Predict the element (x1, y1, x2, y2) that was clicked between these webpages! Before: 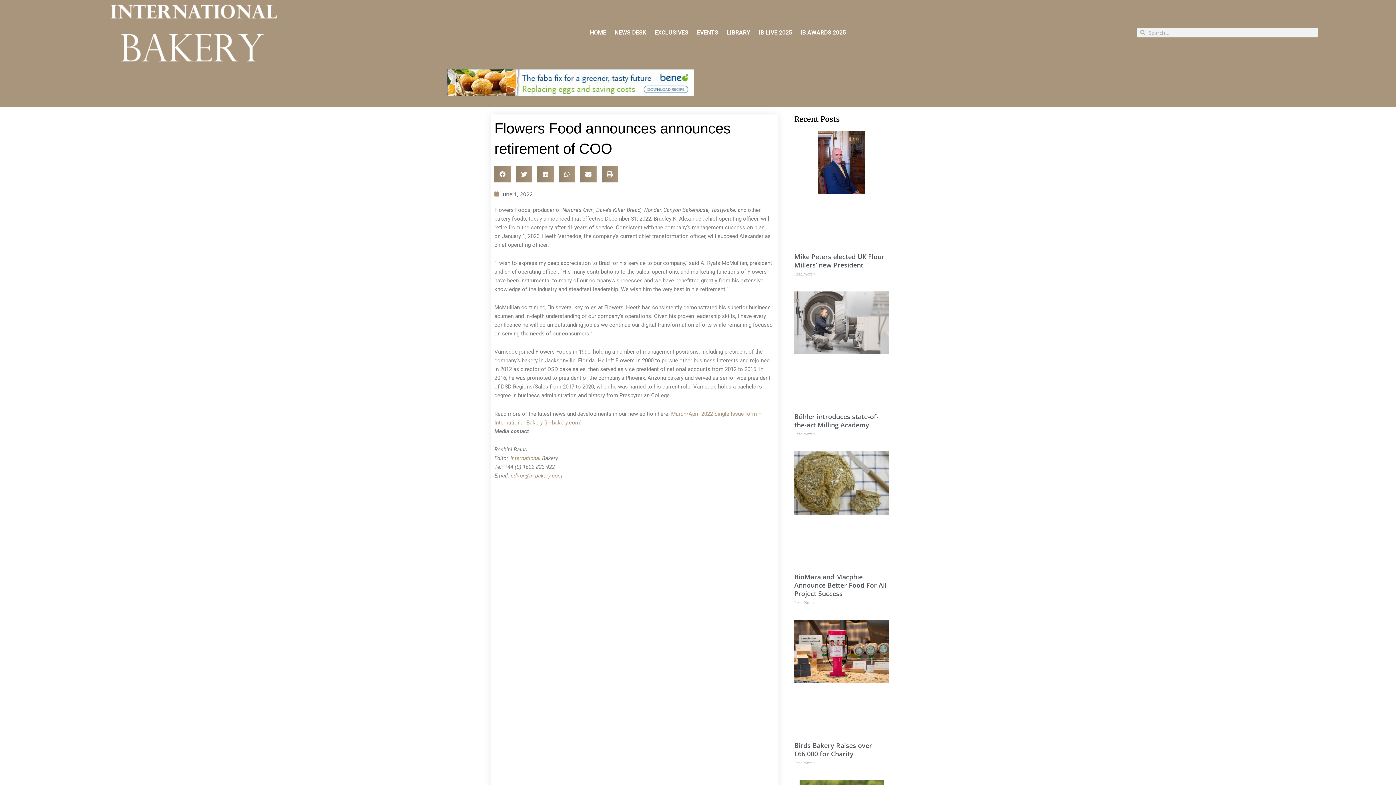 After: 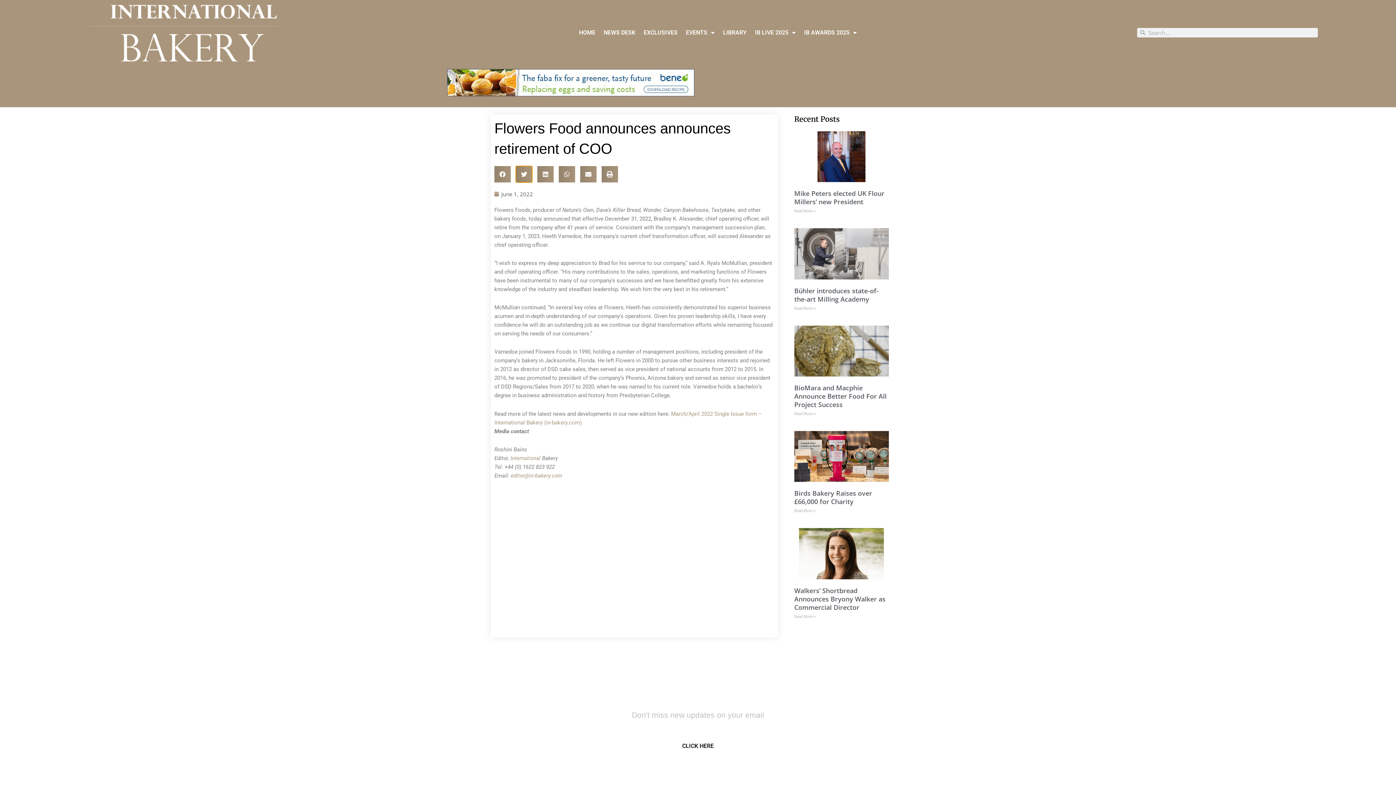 Action: bbox: (516, 166, 532, 182) label: Share on twitter